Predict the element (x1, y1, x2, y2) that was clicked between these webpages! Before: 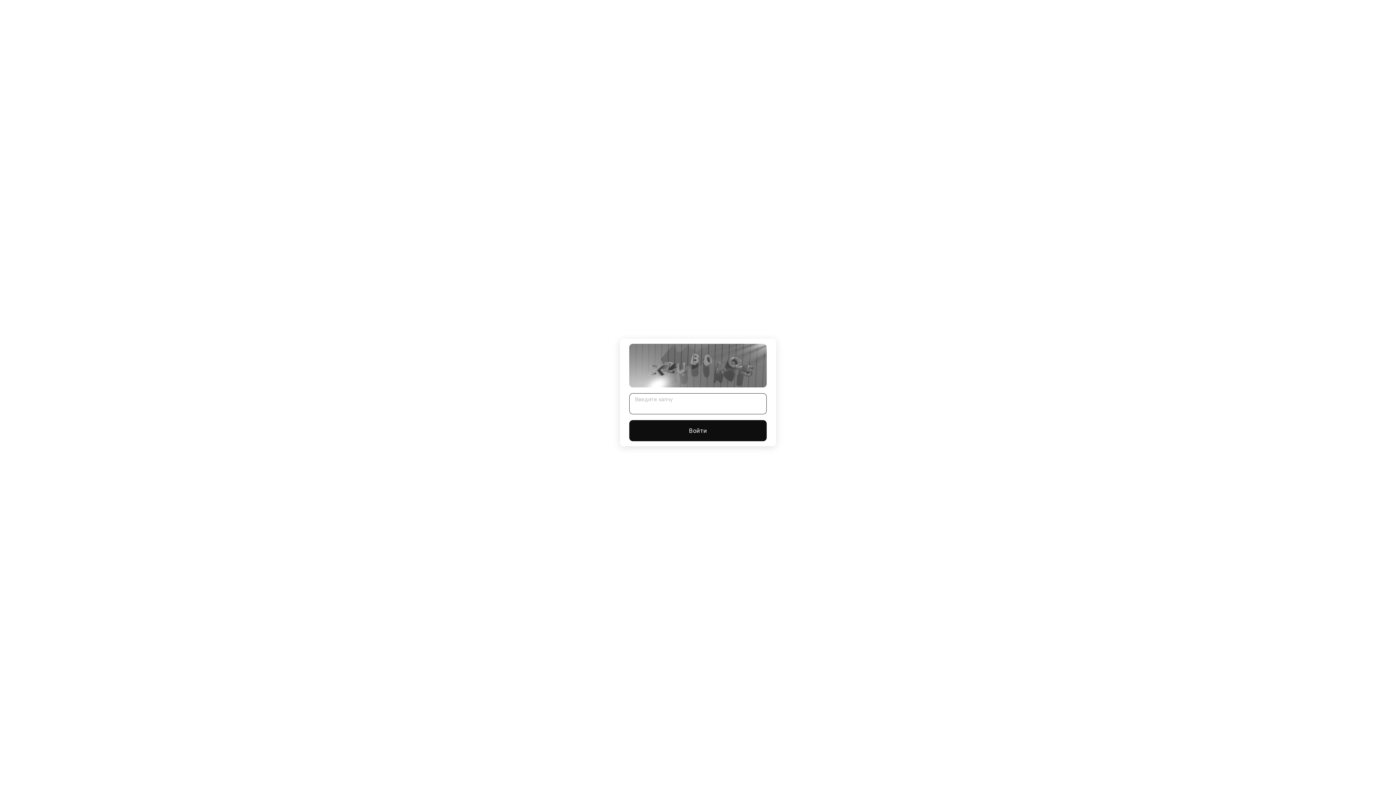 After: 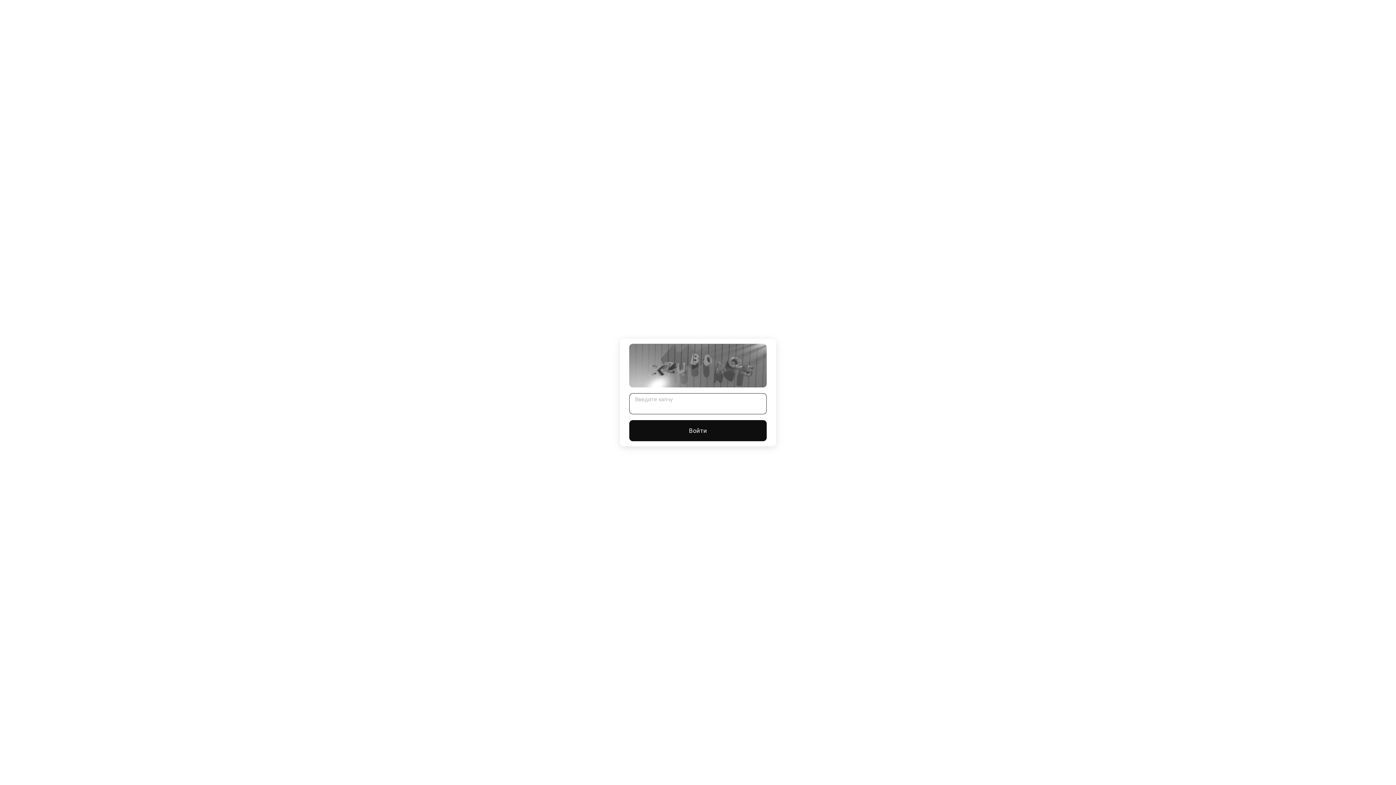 Action: bbox: (629, 420, 766, 441) label: Войти